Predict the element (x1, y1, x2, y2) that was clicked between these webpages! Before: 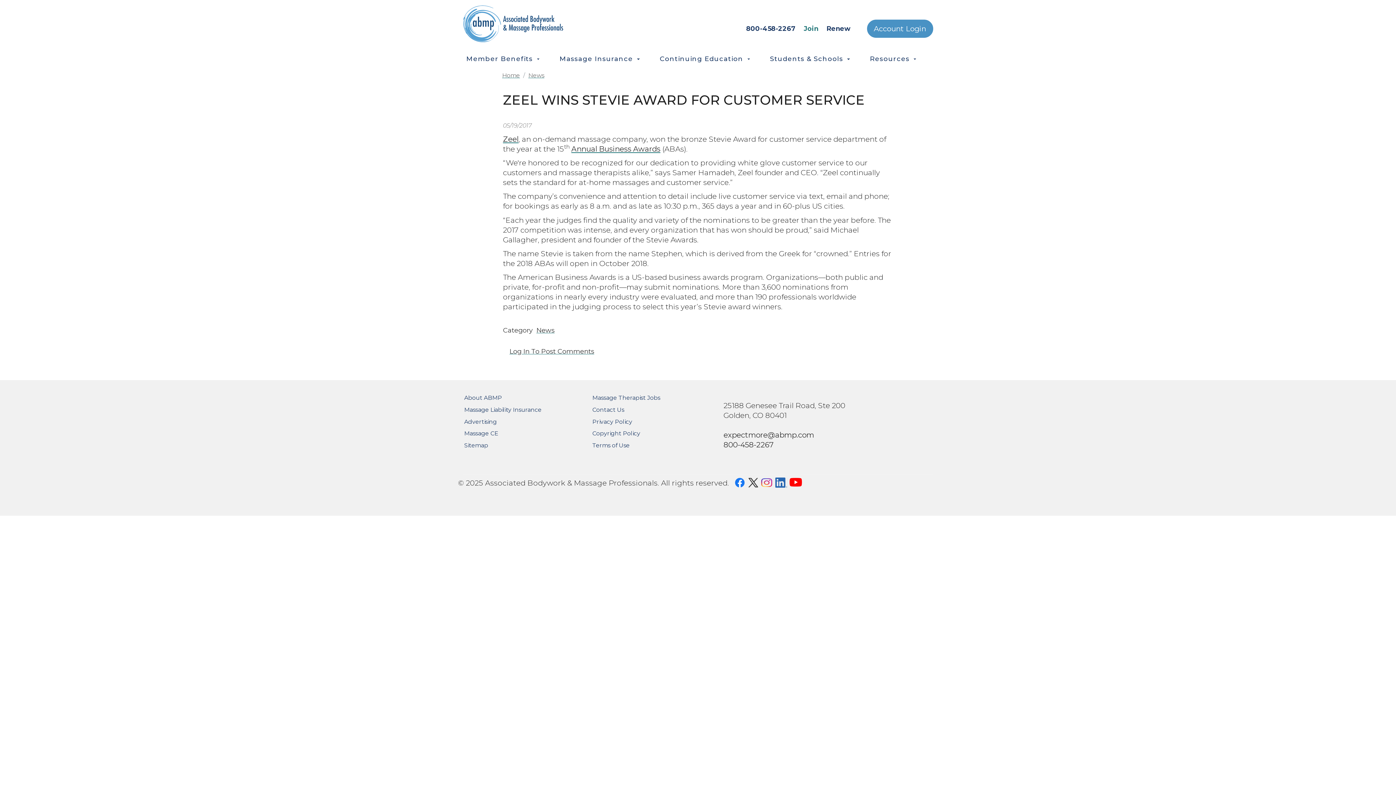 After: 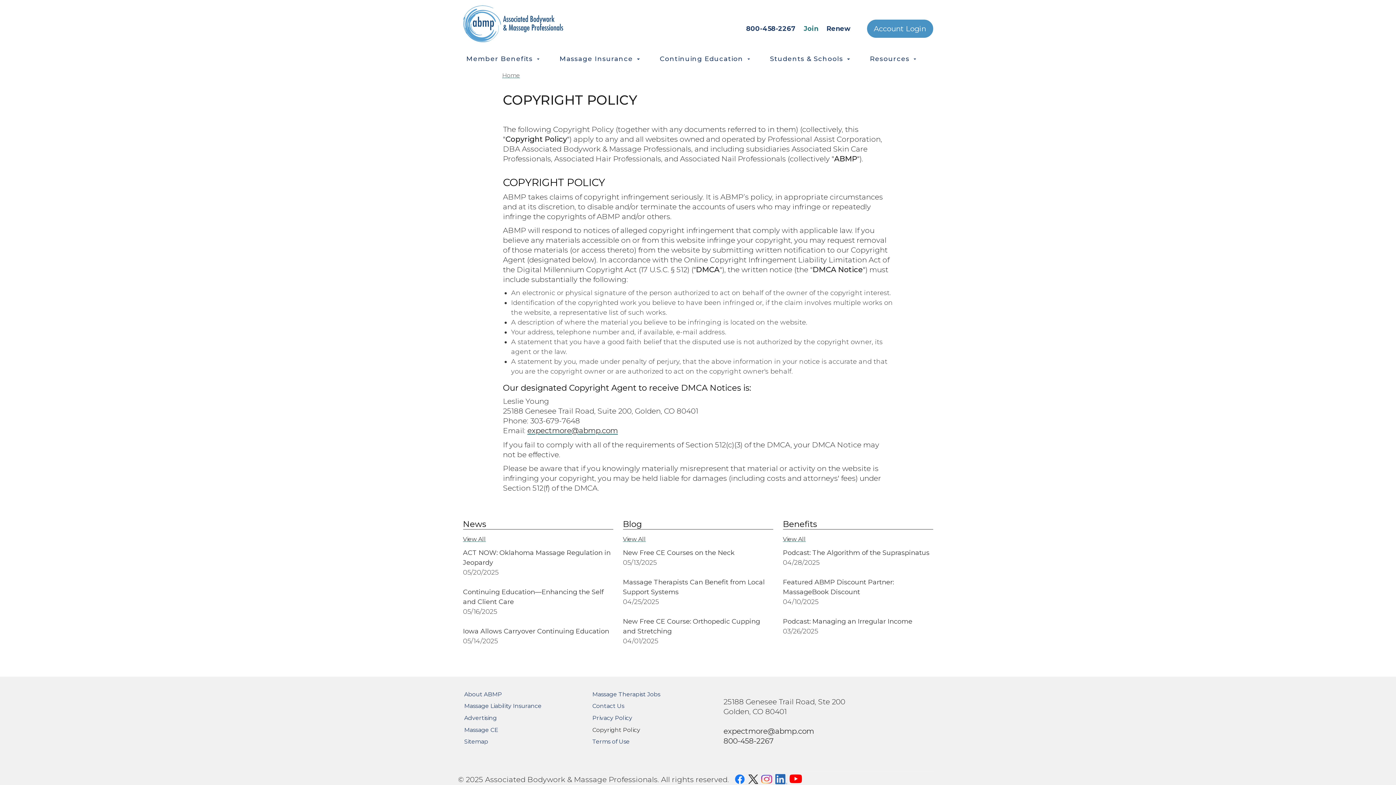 Action: bbox: (592, 428, 727, 440) label: Copyright Policy